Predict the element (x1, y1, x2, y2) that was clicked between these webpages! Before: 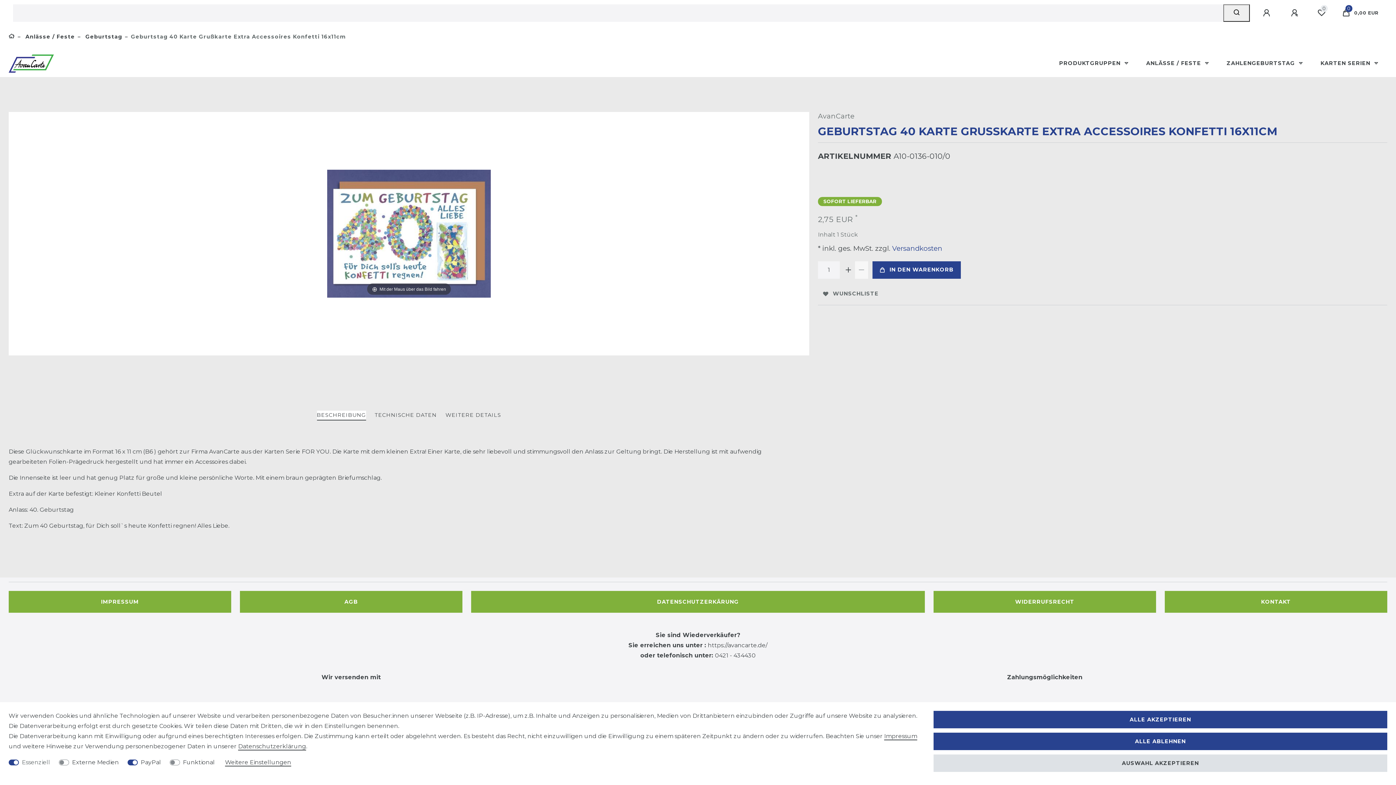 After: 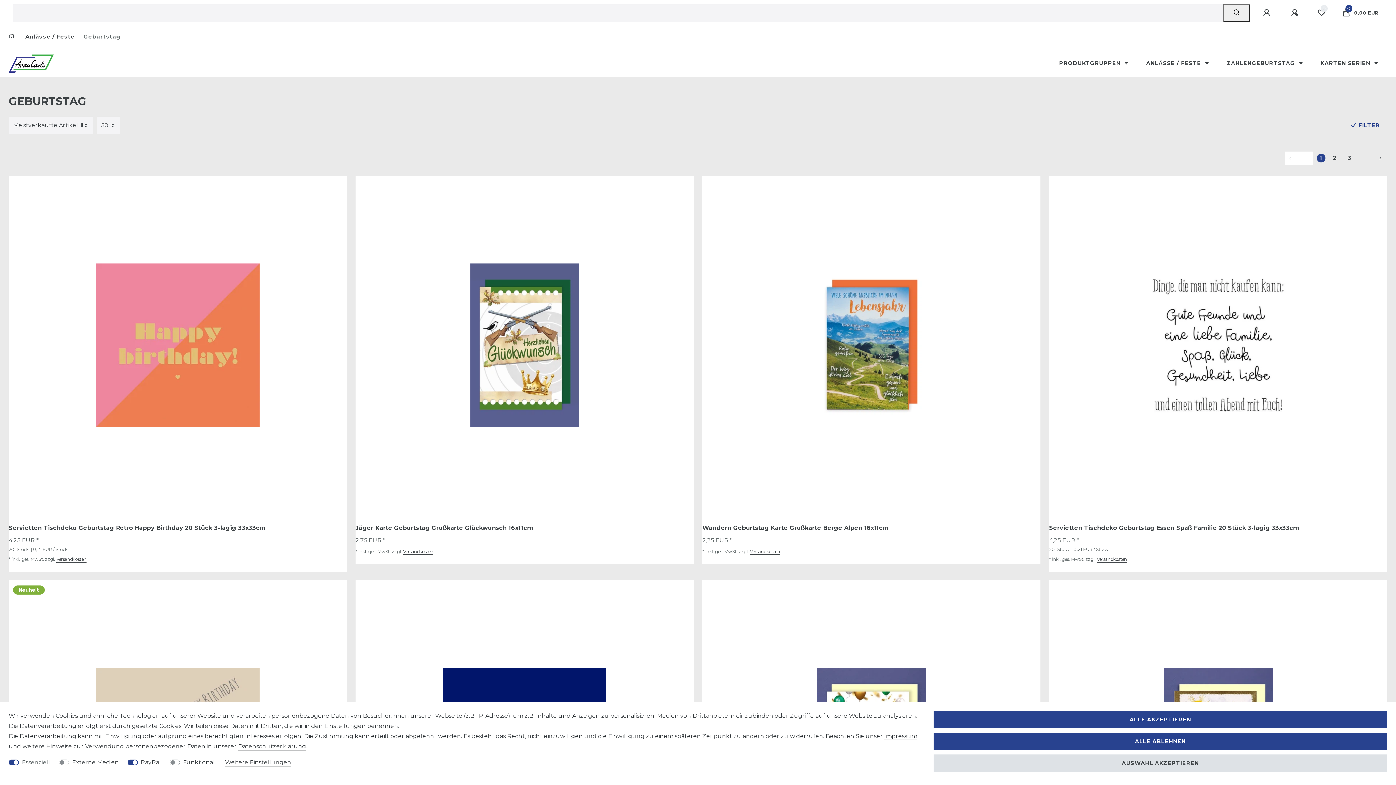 Action: label:  Geburtstag bbox: (83, 33, 122, 40)